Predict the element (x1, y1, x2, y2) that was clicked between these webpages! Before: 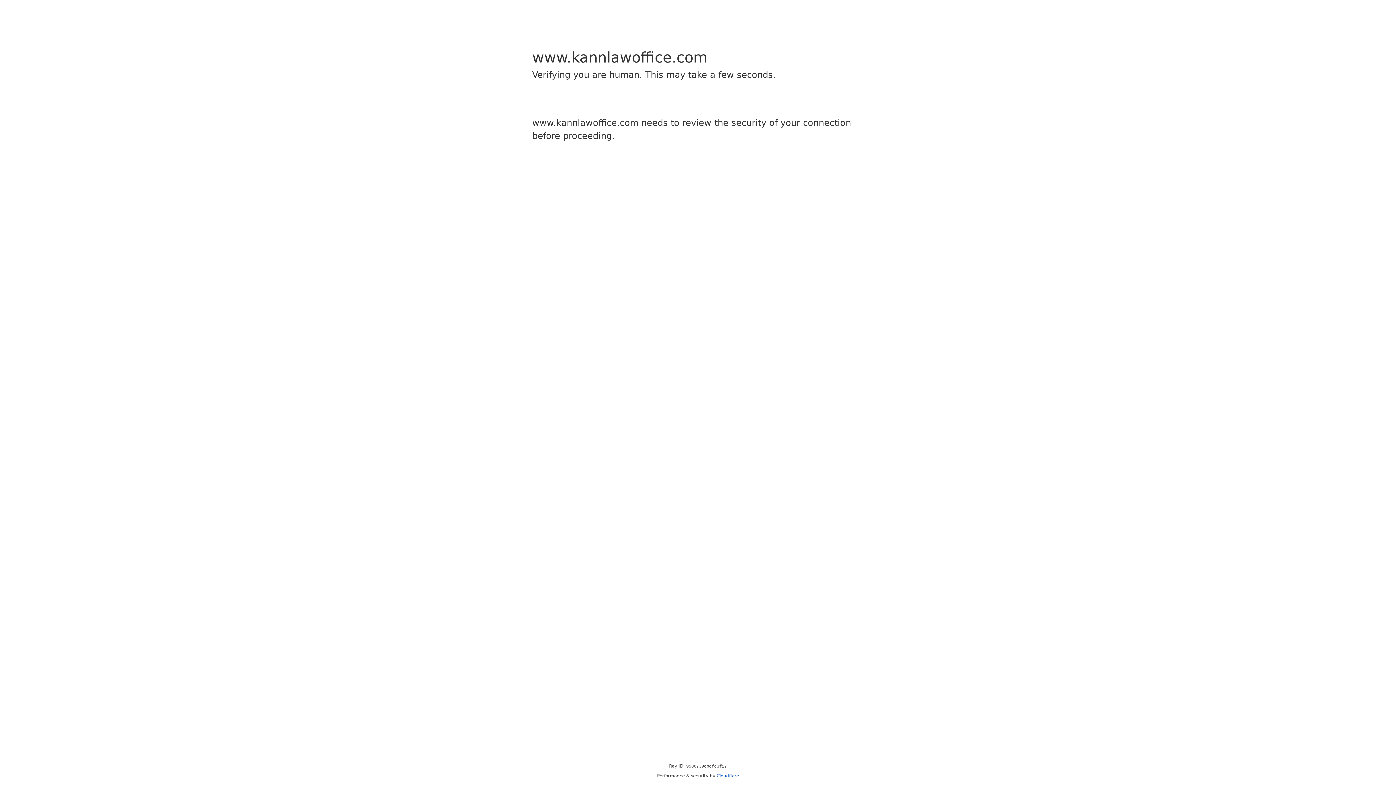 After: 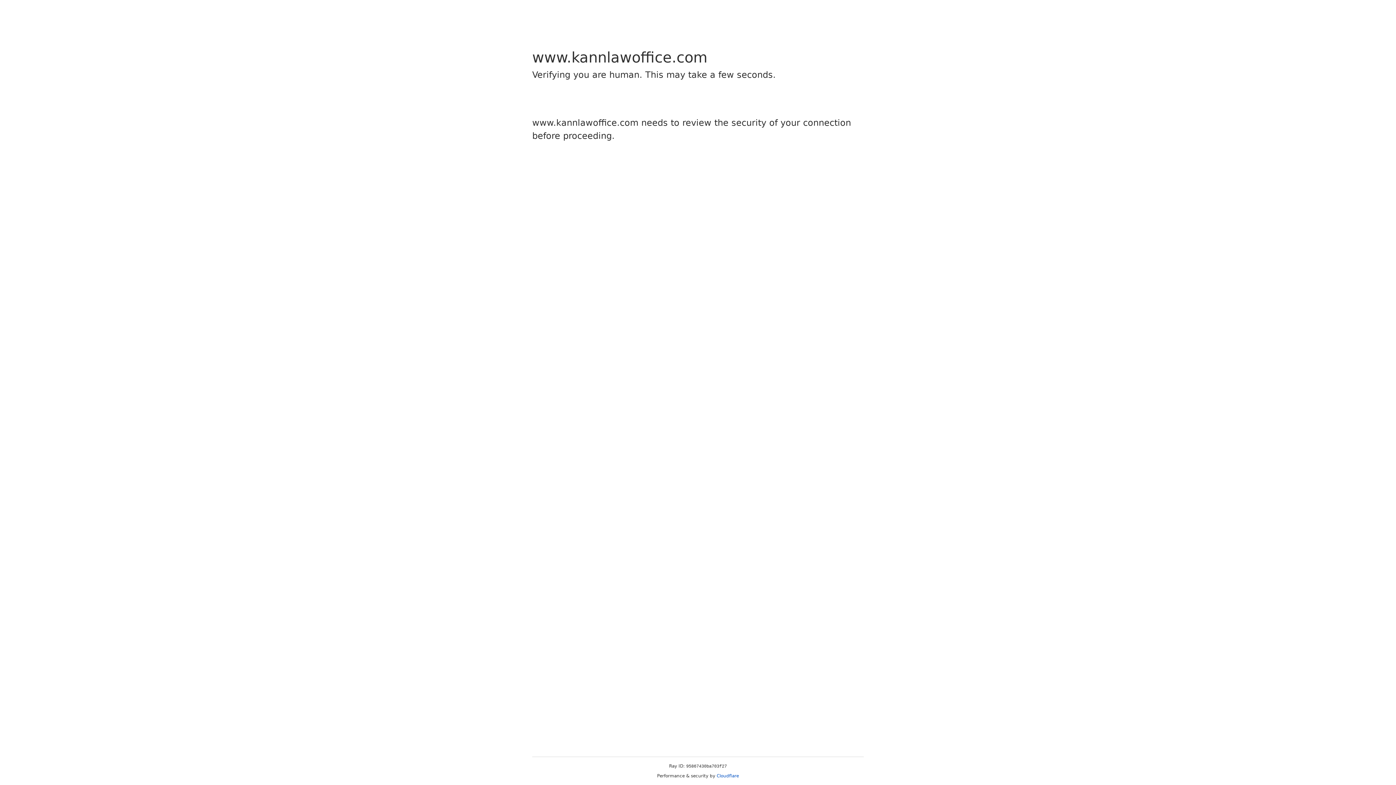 Action: label: Cloudflare bbox: (716, 773, 739, 778)